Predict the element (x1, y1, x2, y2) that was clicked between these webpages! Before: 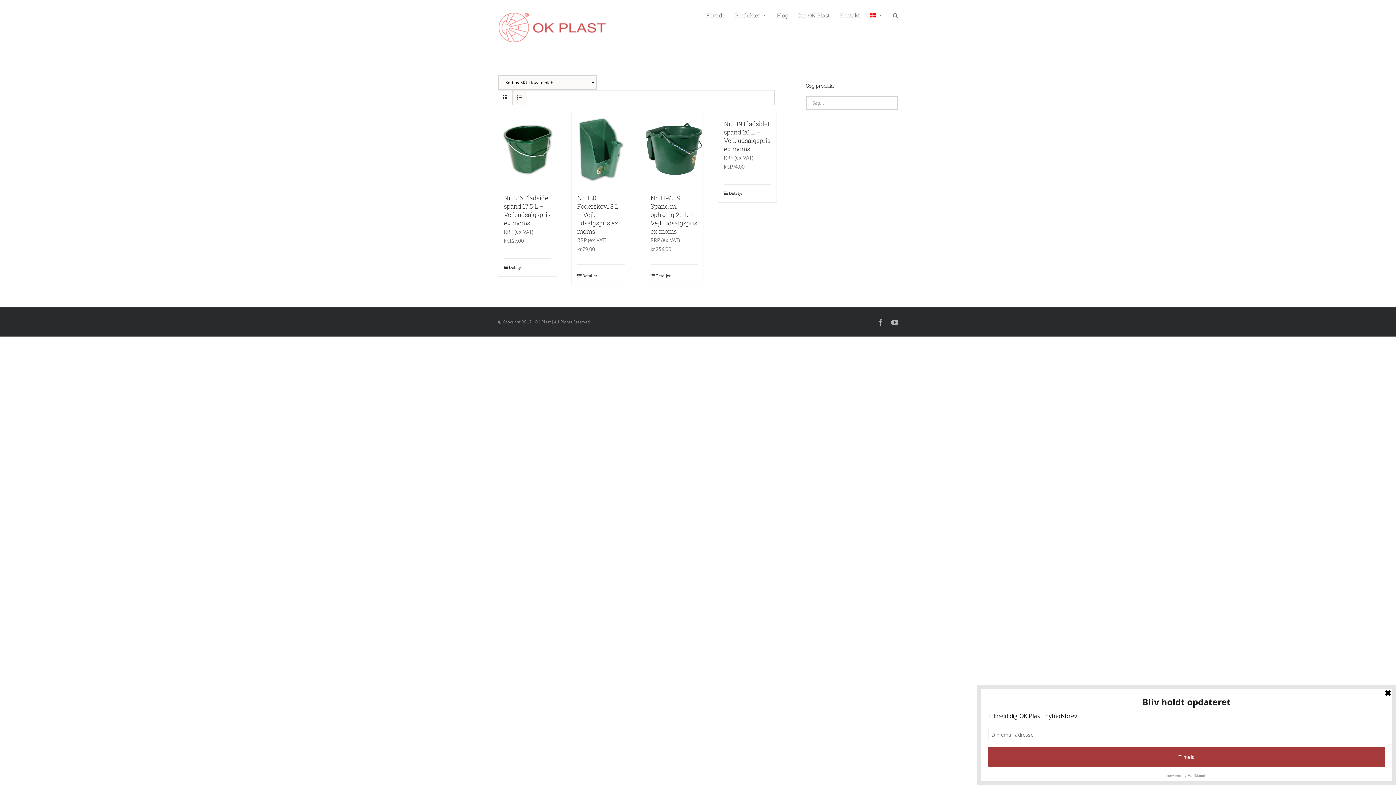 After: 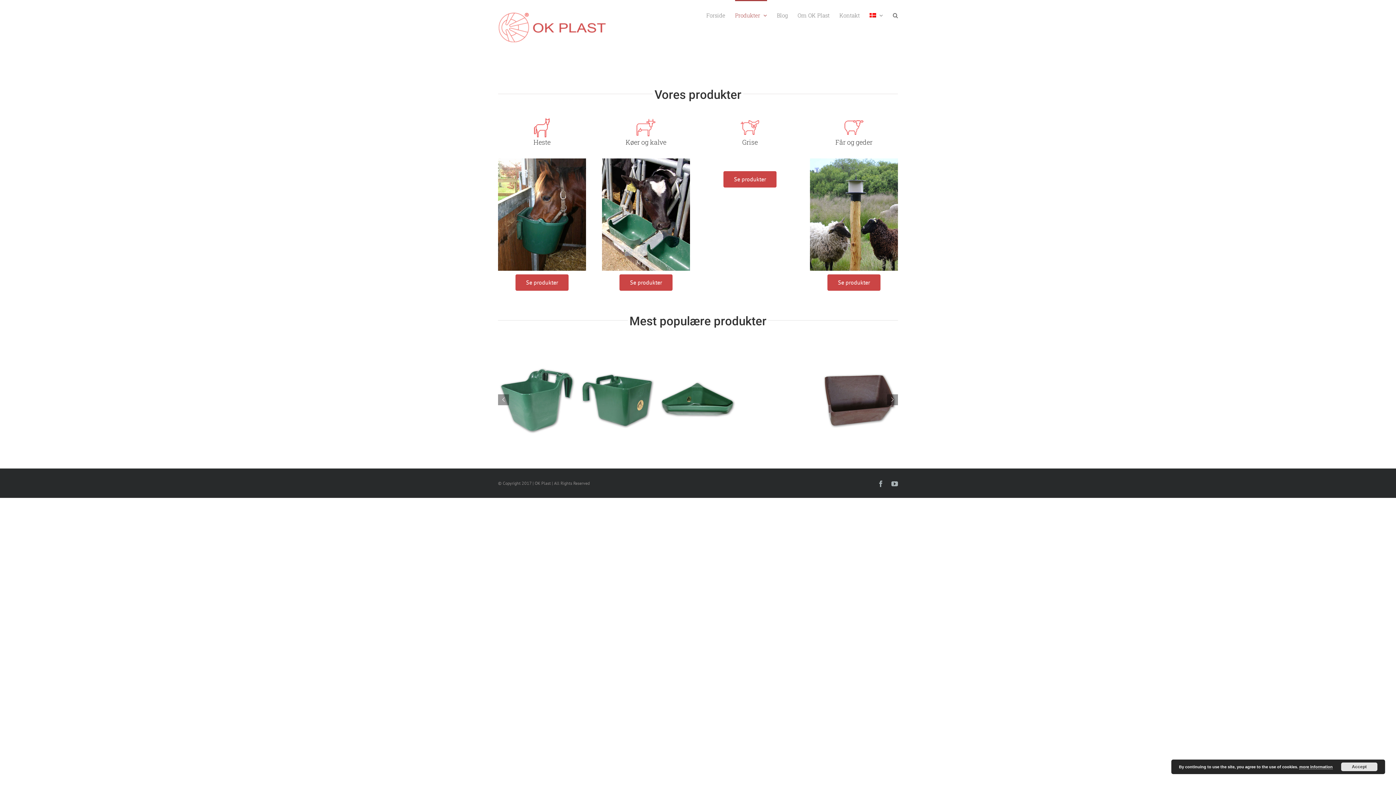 Action: bbox: (735, 0, 767, 29) label: Produkter